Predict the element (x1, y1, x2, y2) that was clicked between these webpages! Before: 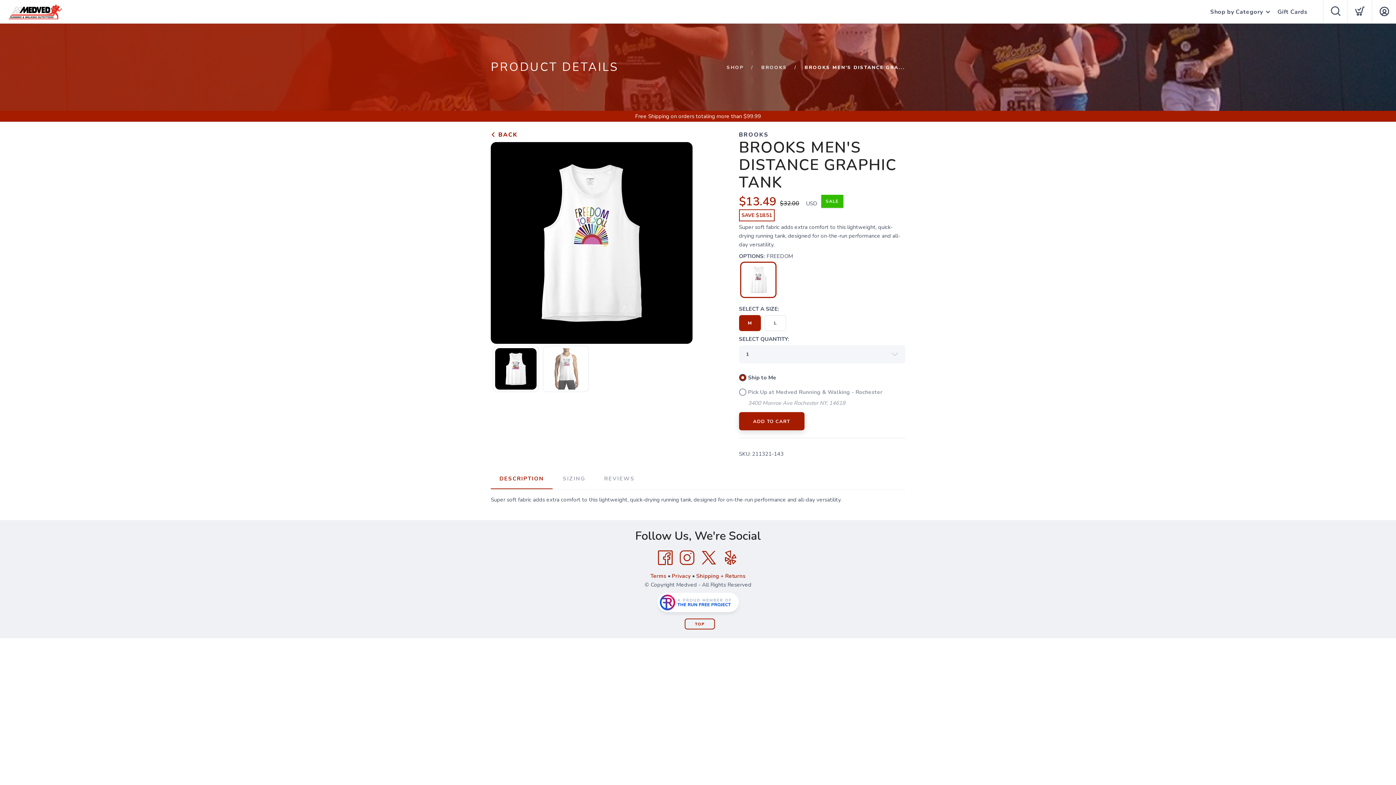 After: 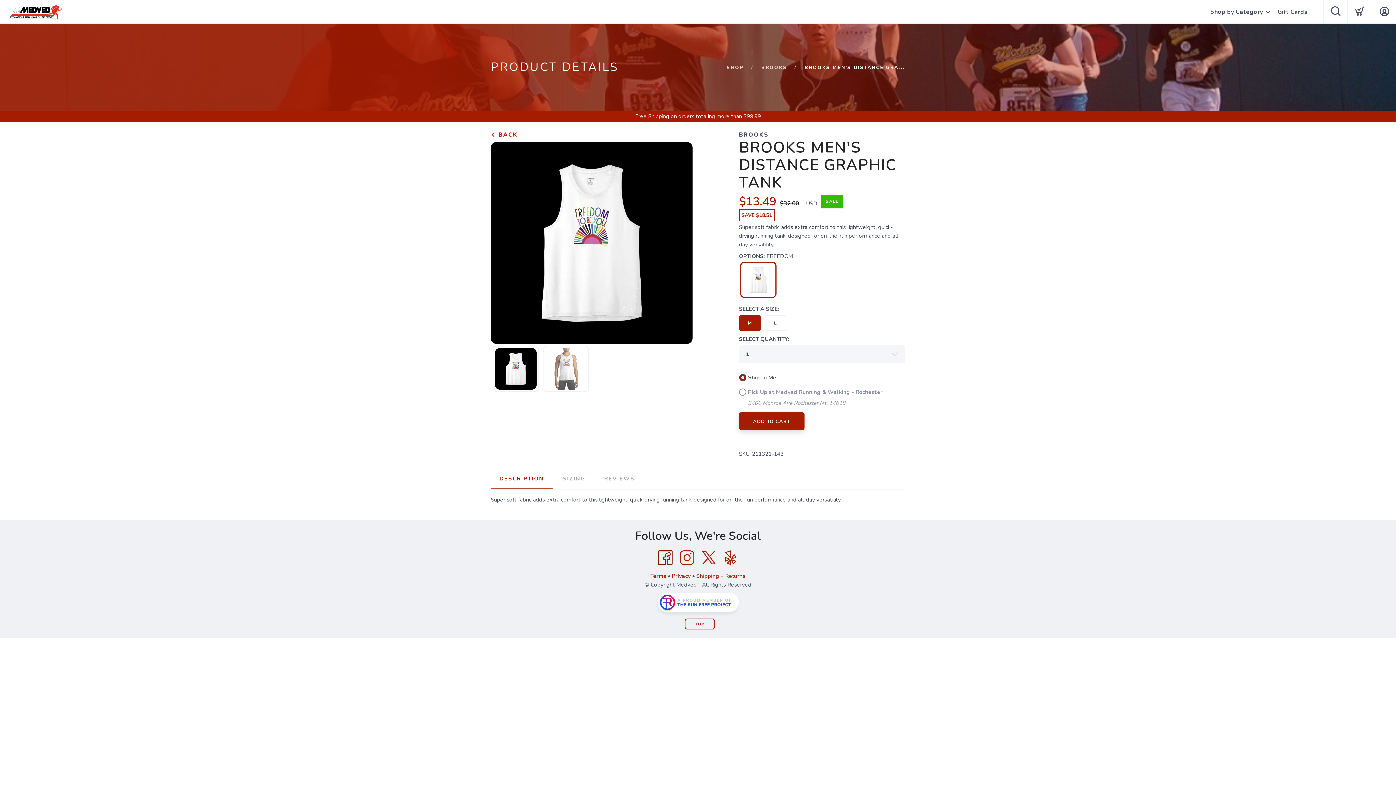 Action: label: Facebook bbox: (654, 547, 676, 569)